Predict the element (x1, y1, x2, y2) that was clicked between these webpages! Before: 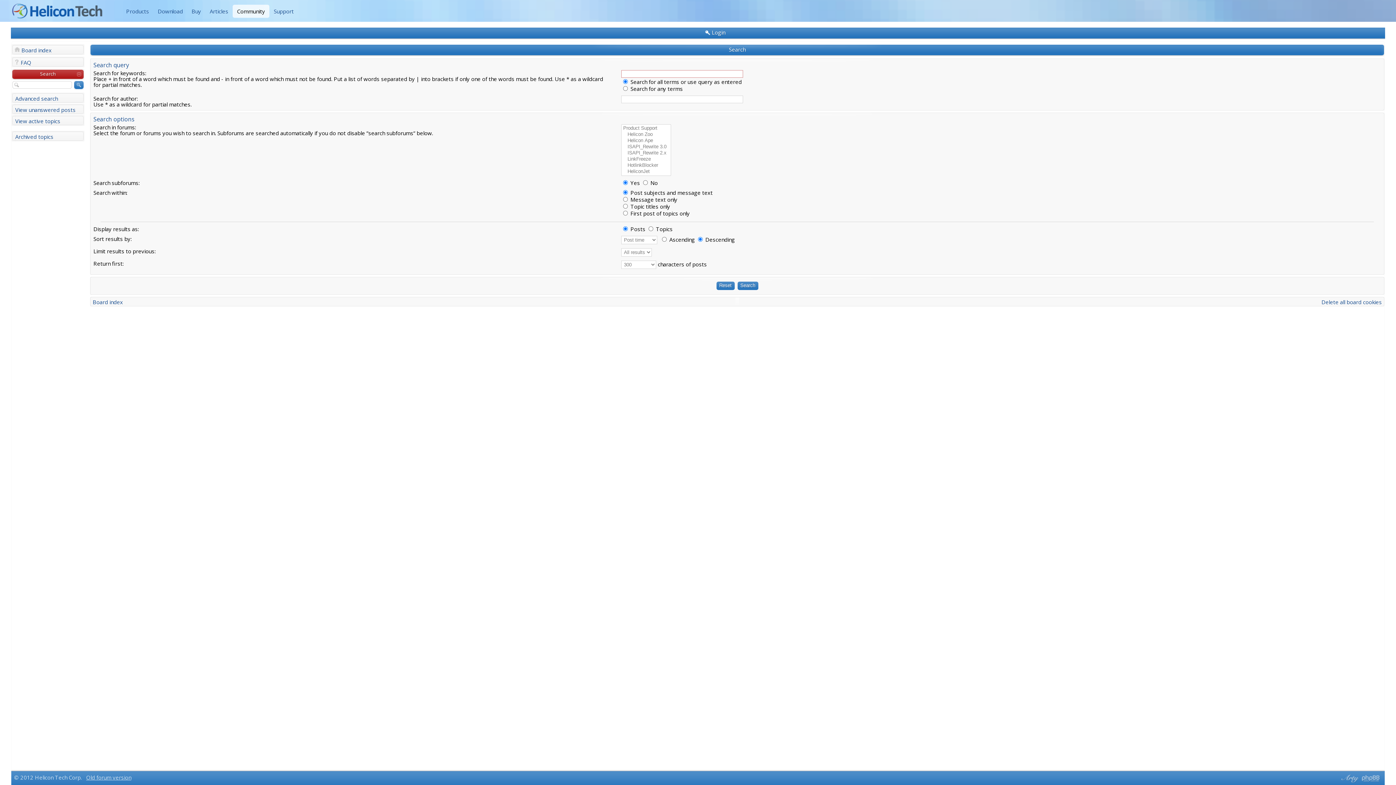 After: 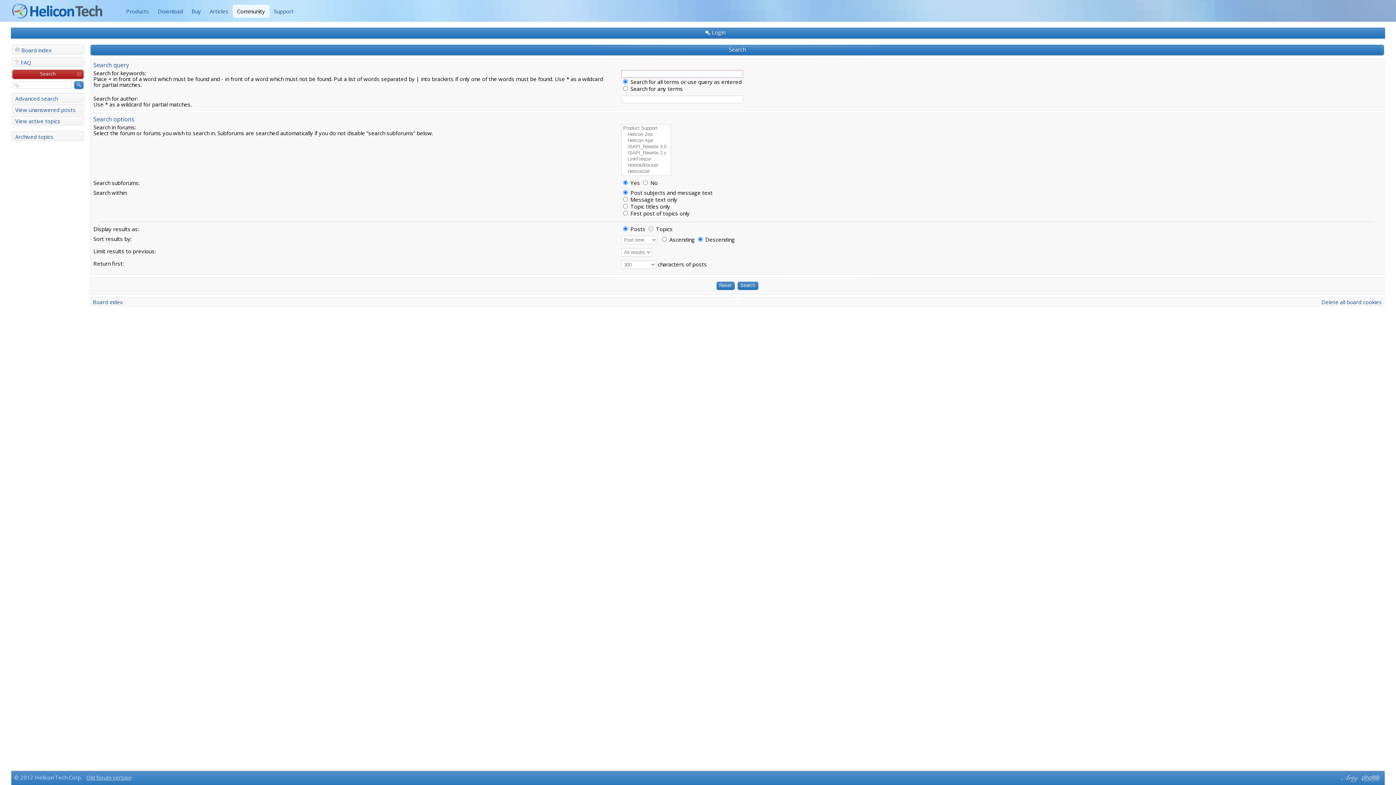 Action: label: View active topics bbox: (15, 115, 84, 125)